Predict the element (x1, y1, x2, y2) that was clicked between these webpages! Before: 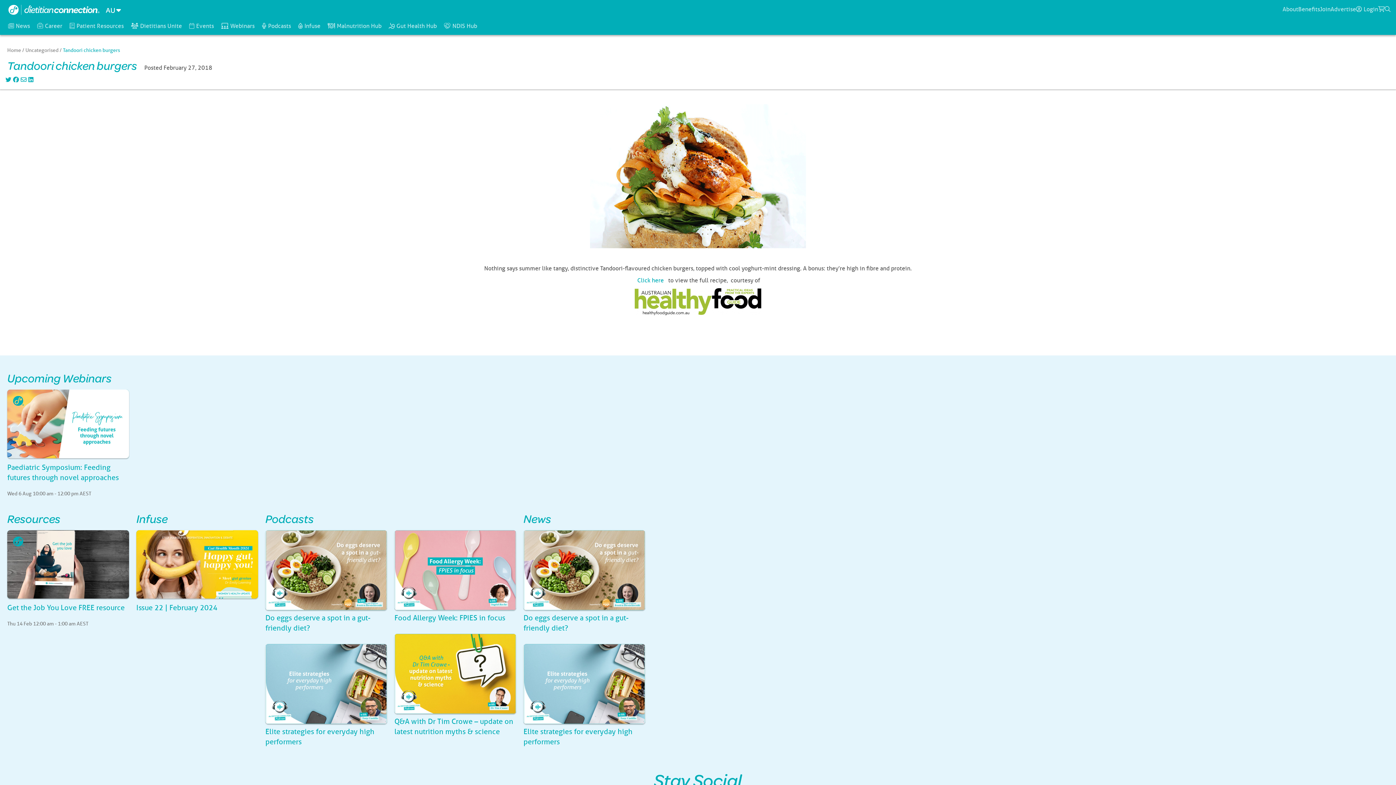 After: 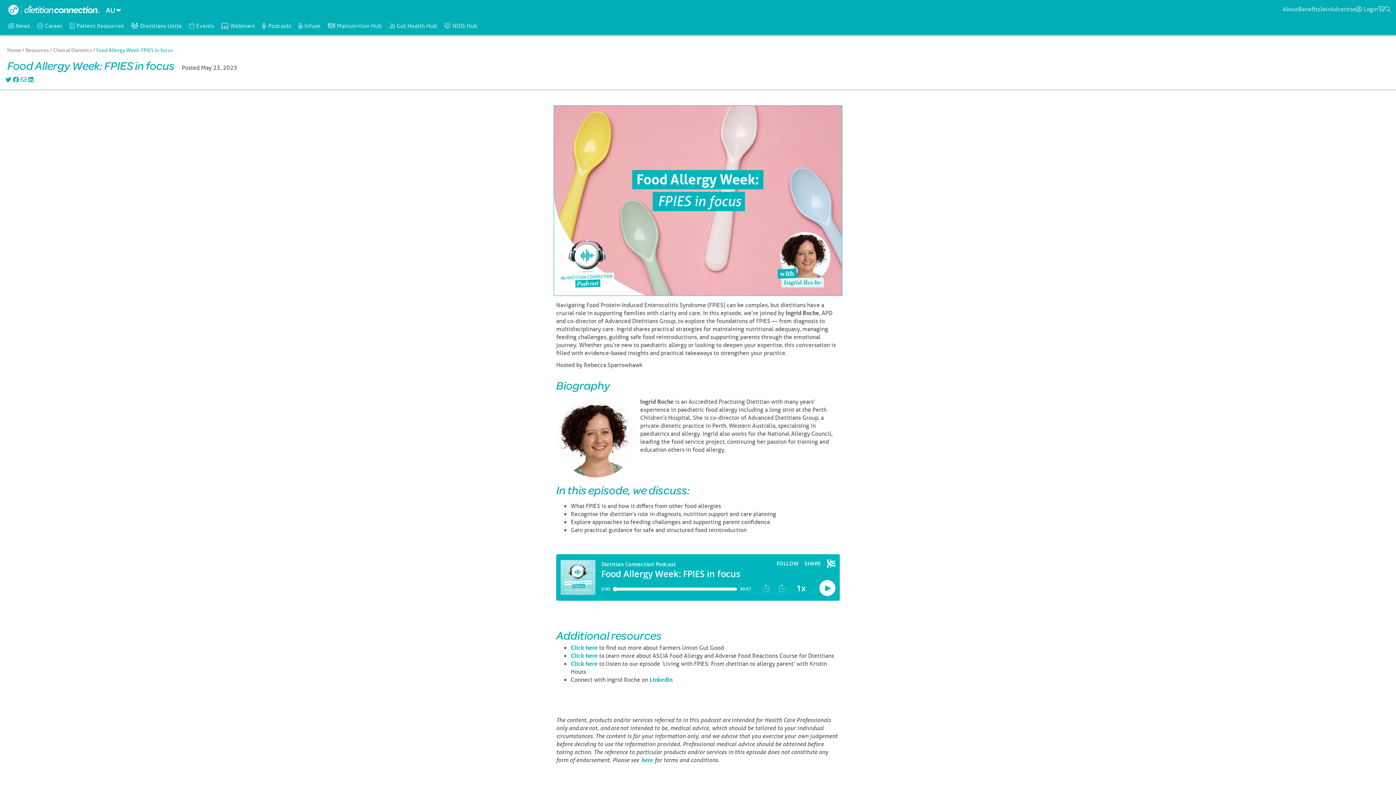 Action: bbox: (394, 530, 516, 626)